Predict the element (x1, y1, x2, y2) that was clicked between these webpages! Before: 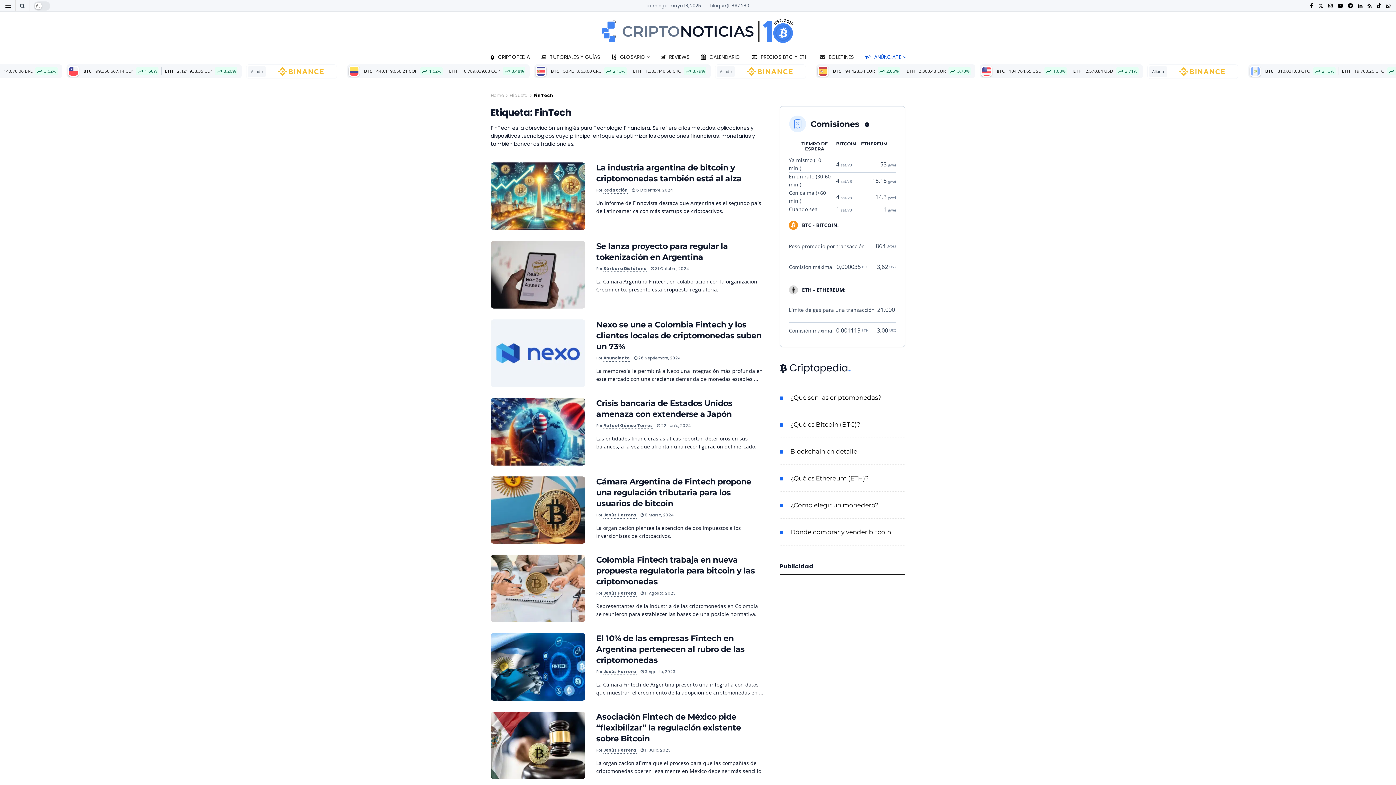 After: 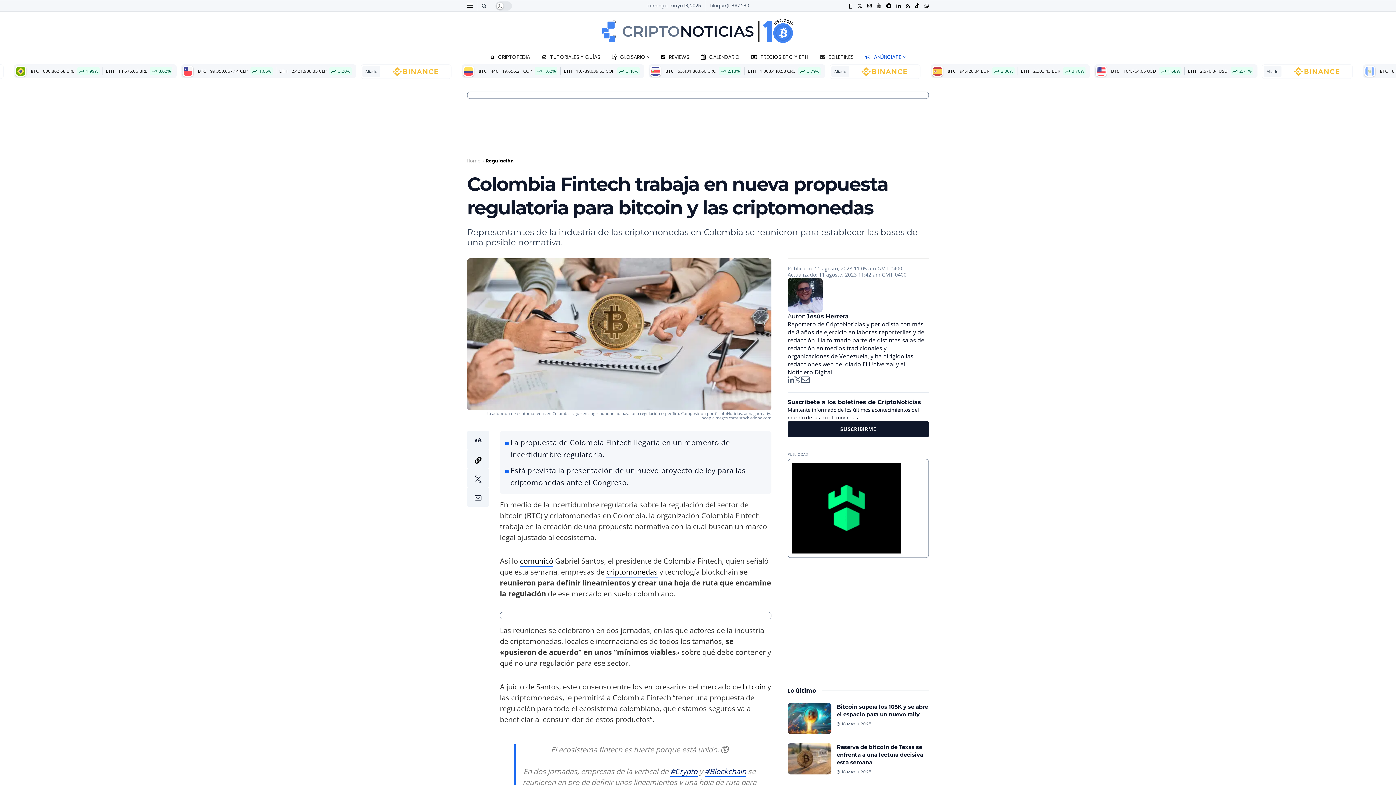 Action: label: Read article: Colombia Fintech trabaja en nueva propuesta regulatoria para bitcoin y las criptomonedas  bbox: (490, 555, 585, 622)